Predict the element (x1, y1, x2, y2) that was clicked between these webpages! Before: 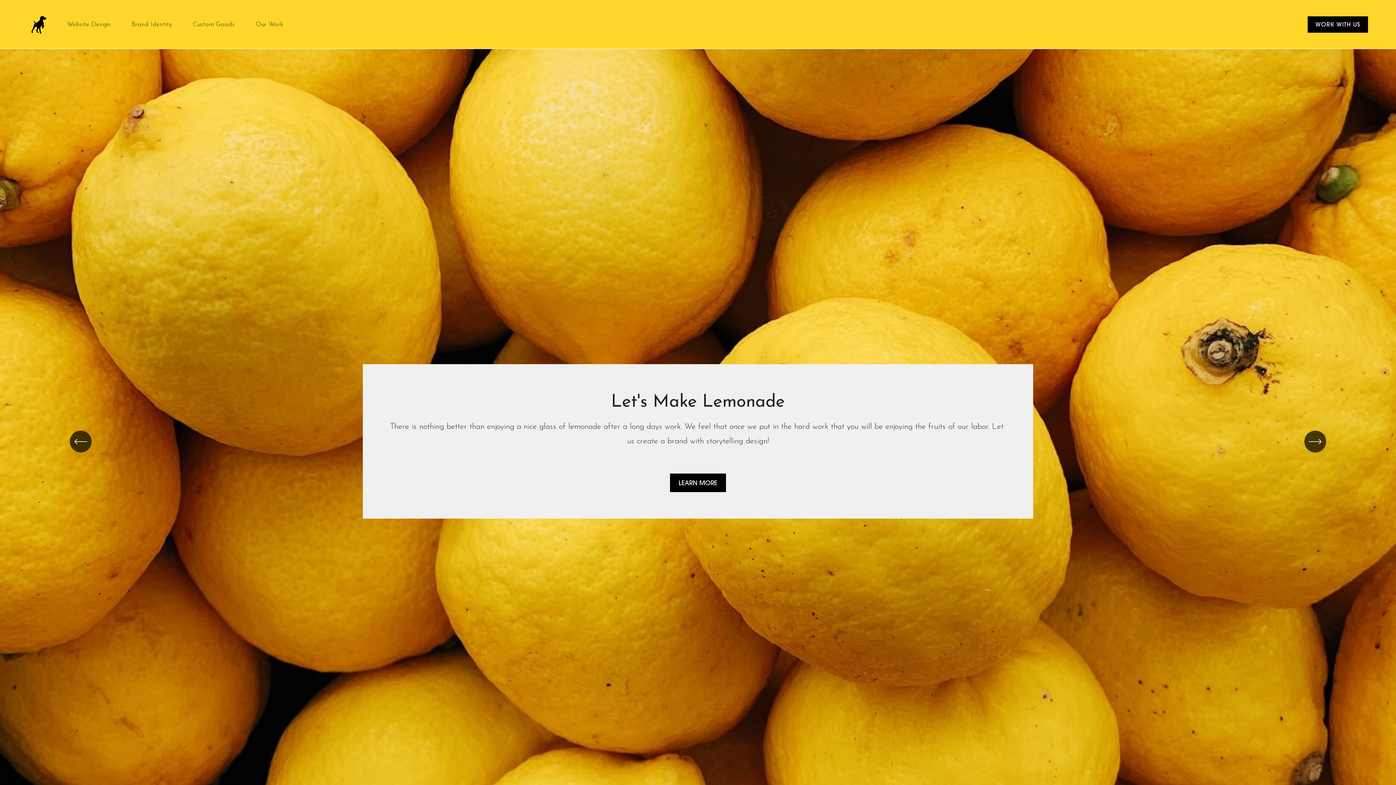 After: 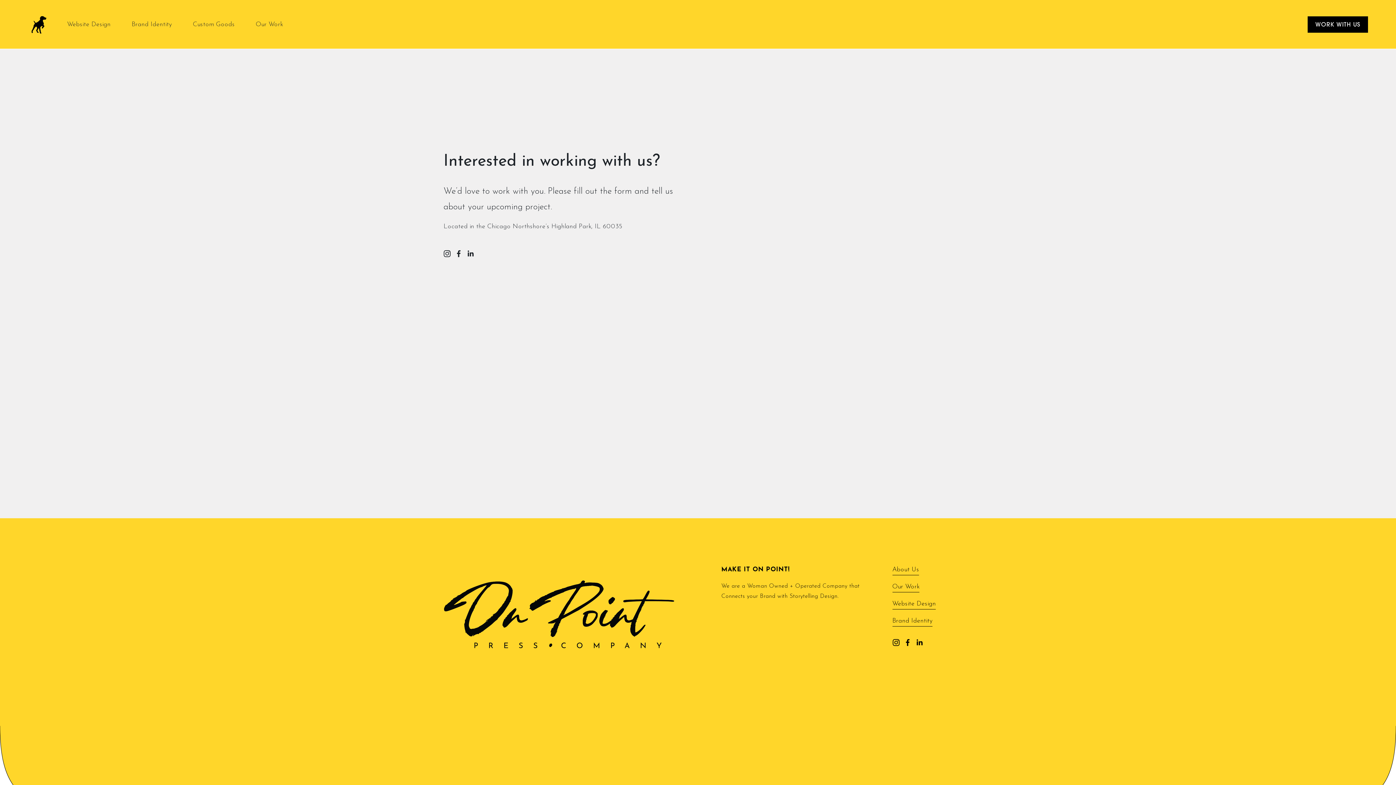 Action: label: WORK WITH US bbox: (1307, 16, 1368, 32)